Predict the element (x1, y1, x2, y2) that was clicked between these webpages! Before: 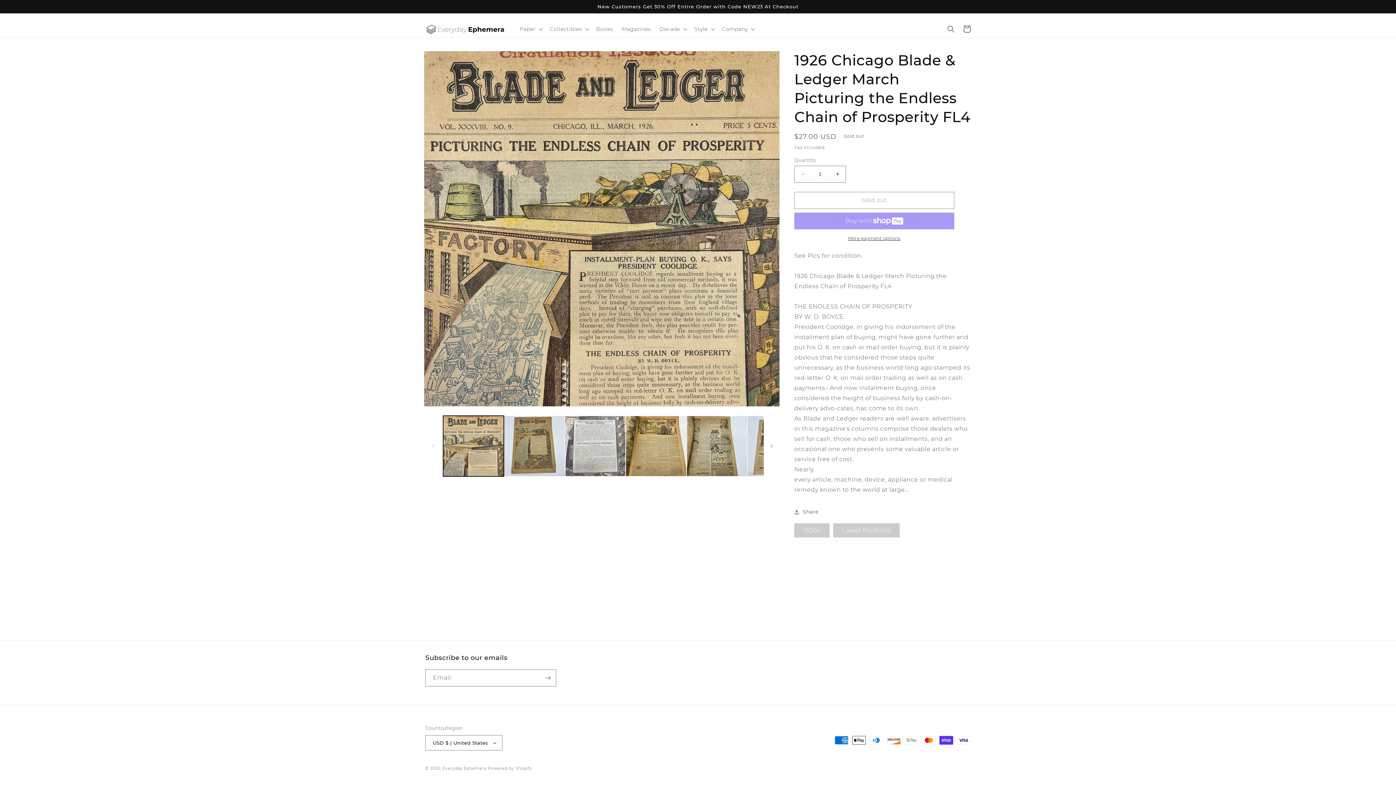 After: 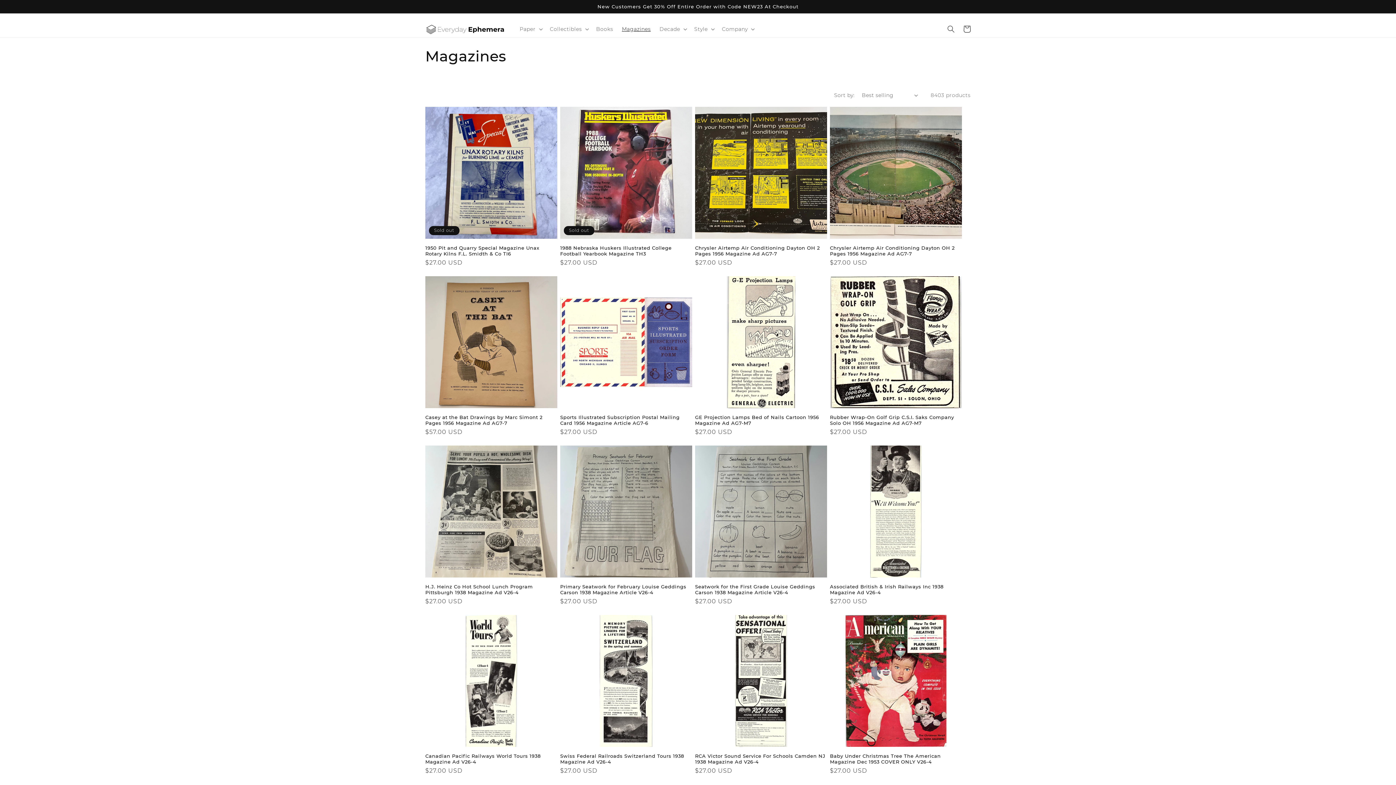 Action: bbox: (617, 21, 655, 36) label: Magazines